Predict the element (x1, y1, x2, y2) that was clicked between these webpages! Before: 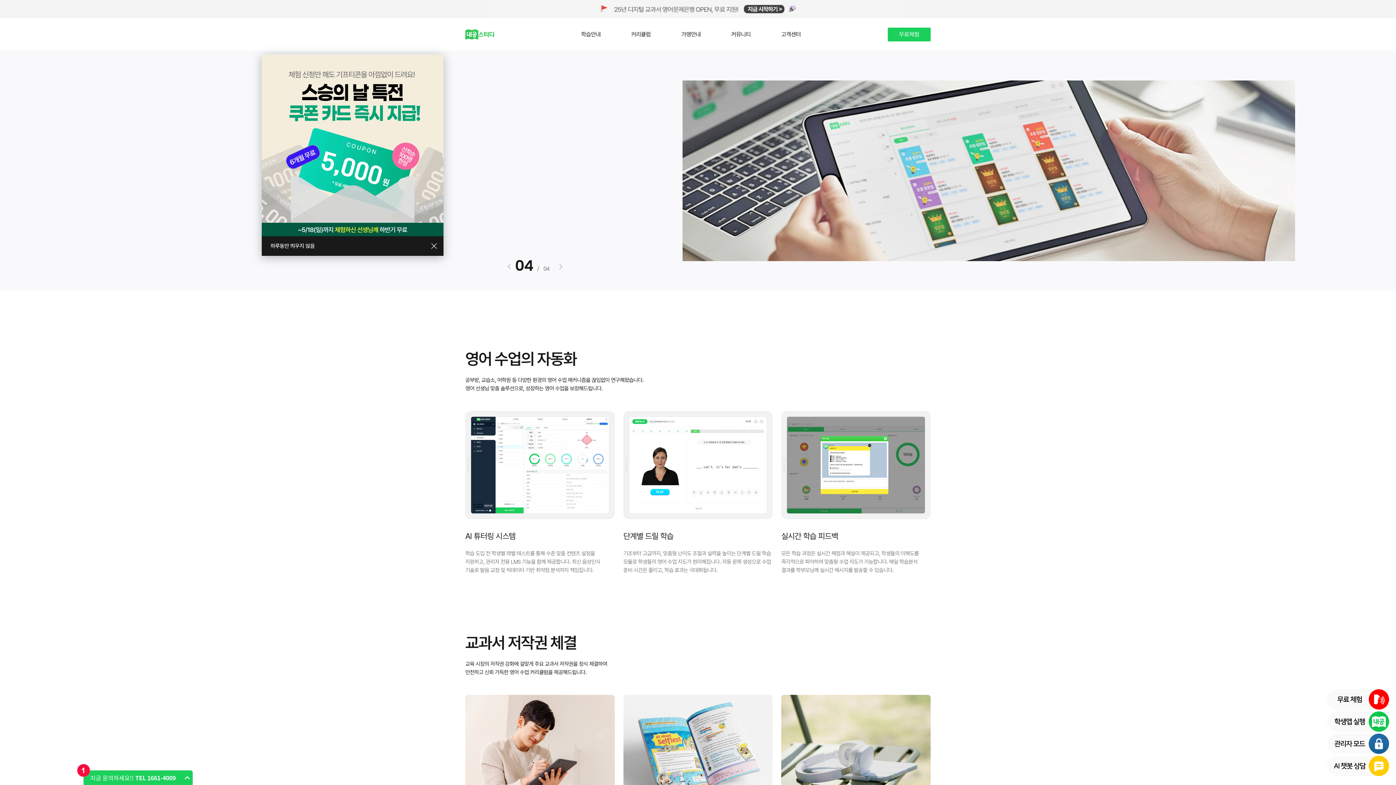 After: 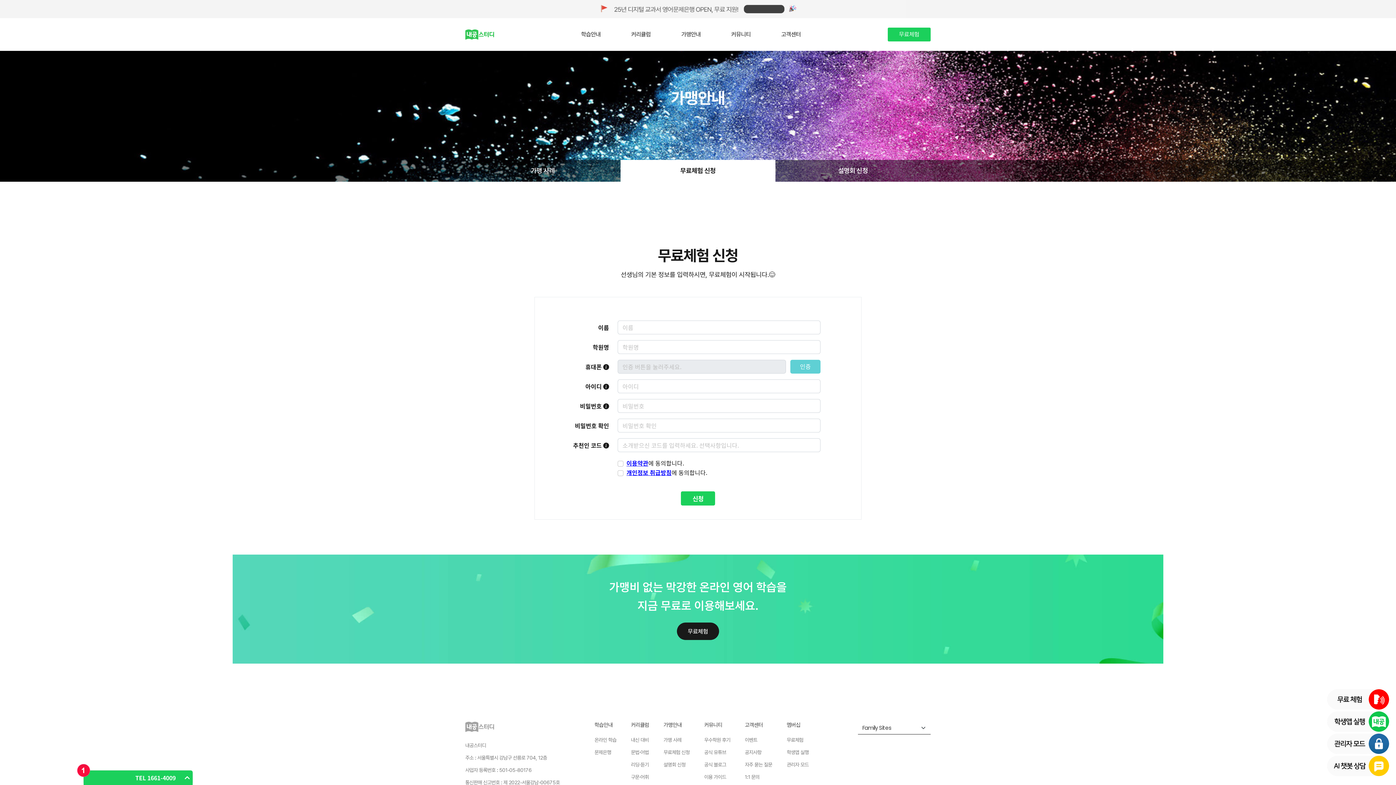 Action: bbox: (261, 54, 443, 236)